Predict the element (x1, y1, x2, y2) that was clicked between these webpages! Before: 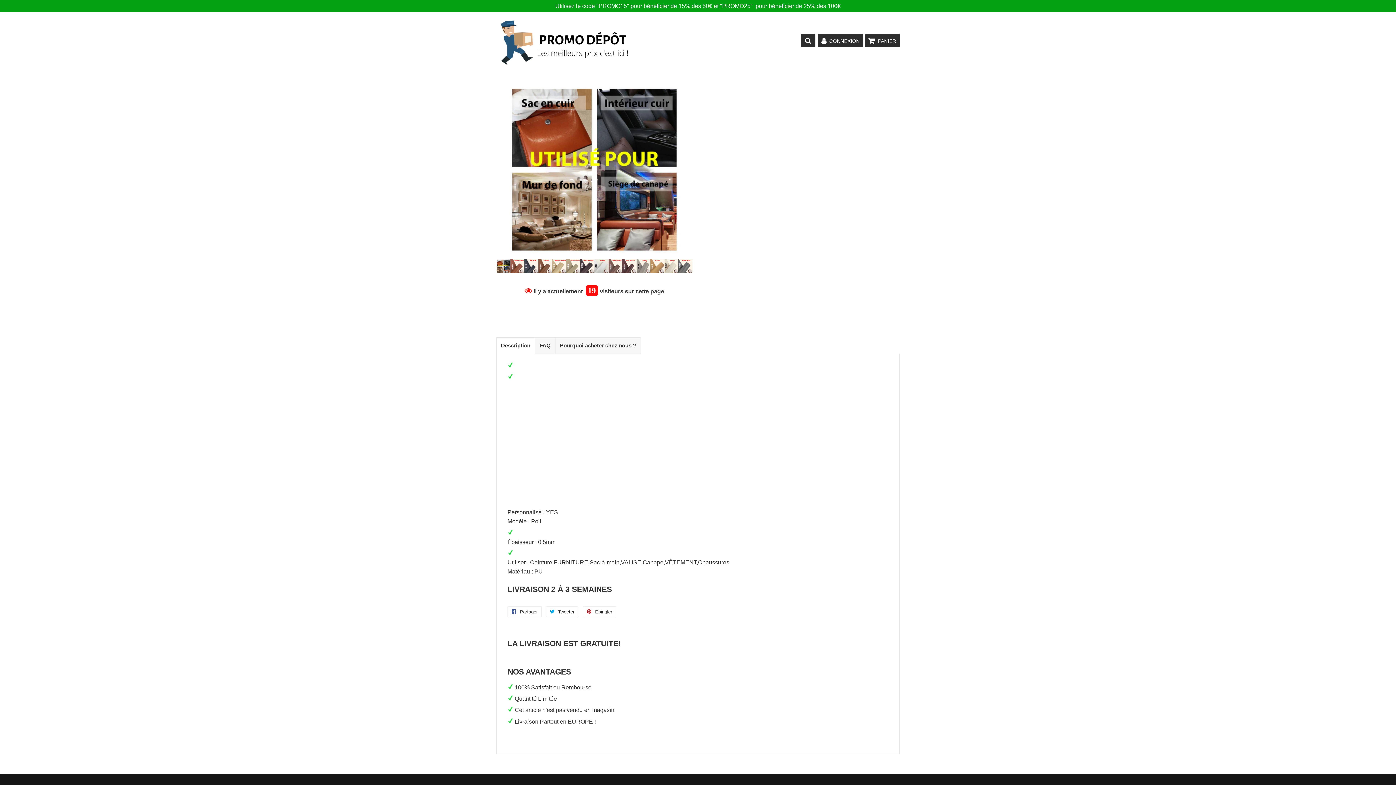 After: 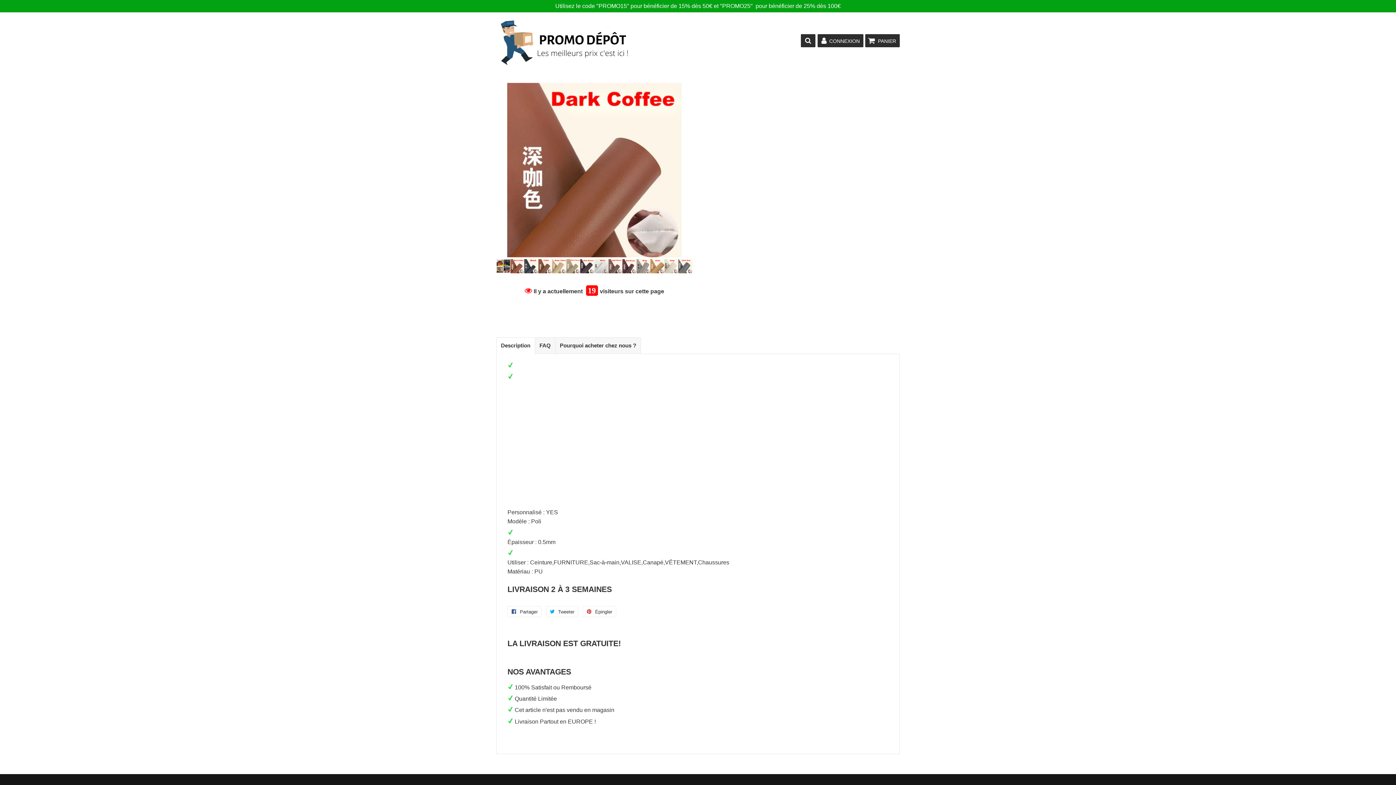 Action: bbox: (510, 259, 524, 273)